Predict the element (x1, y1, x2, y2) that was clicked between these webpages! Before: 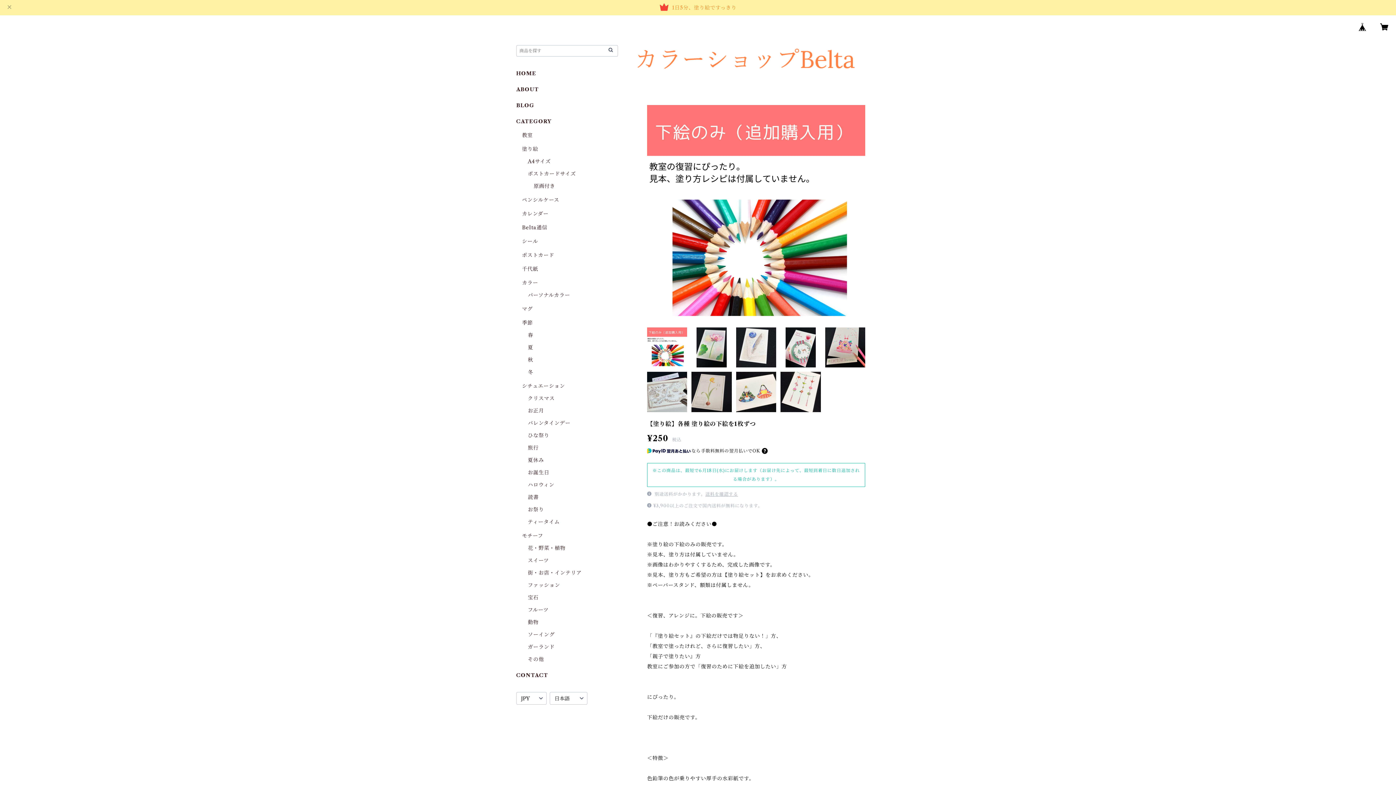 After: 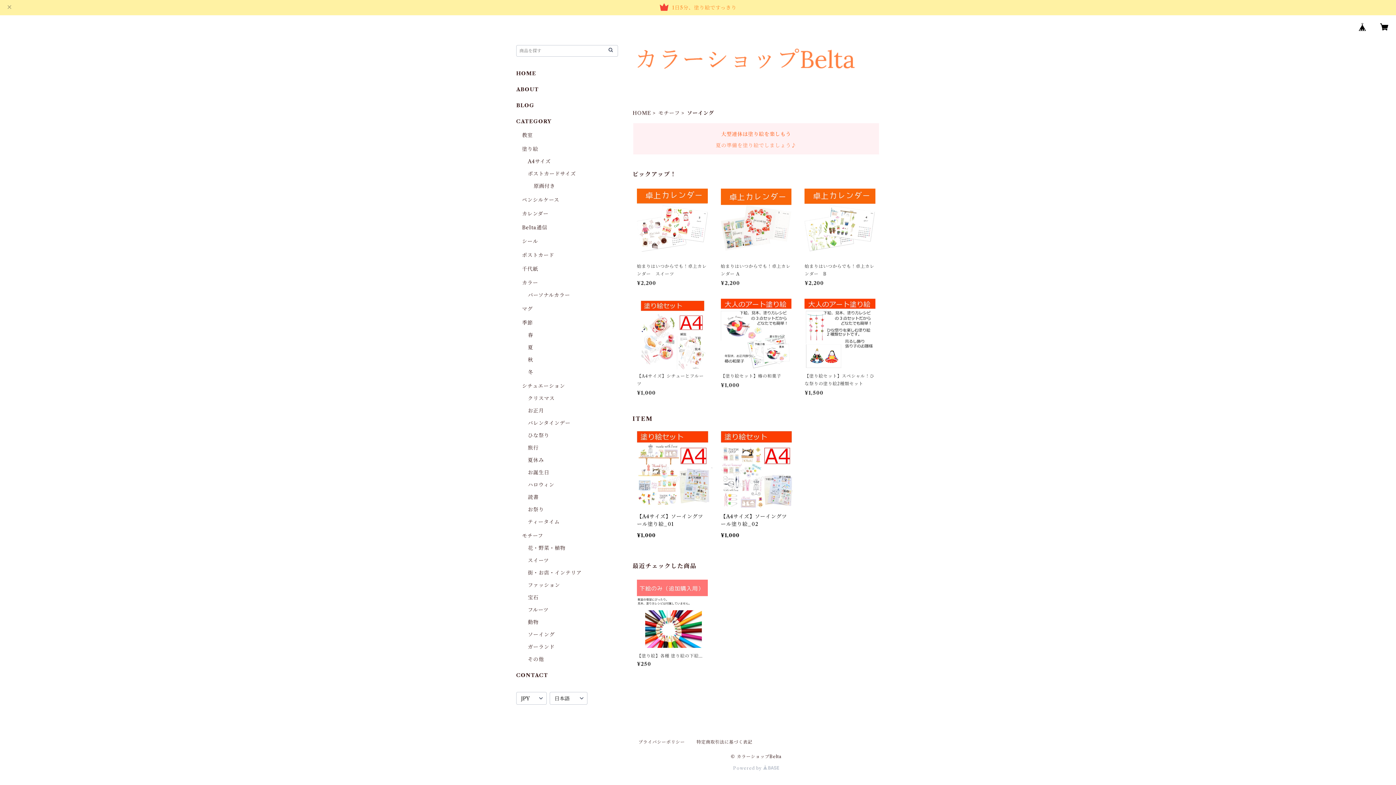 Action: label: ソーイング bbox: (528, 631, 554, 638)